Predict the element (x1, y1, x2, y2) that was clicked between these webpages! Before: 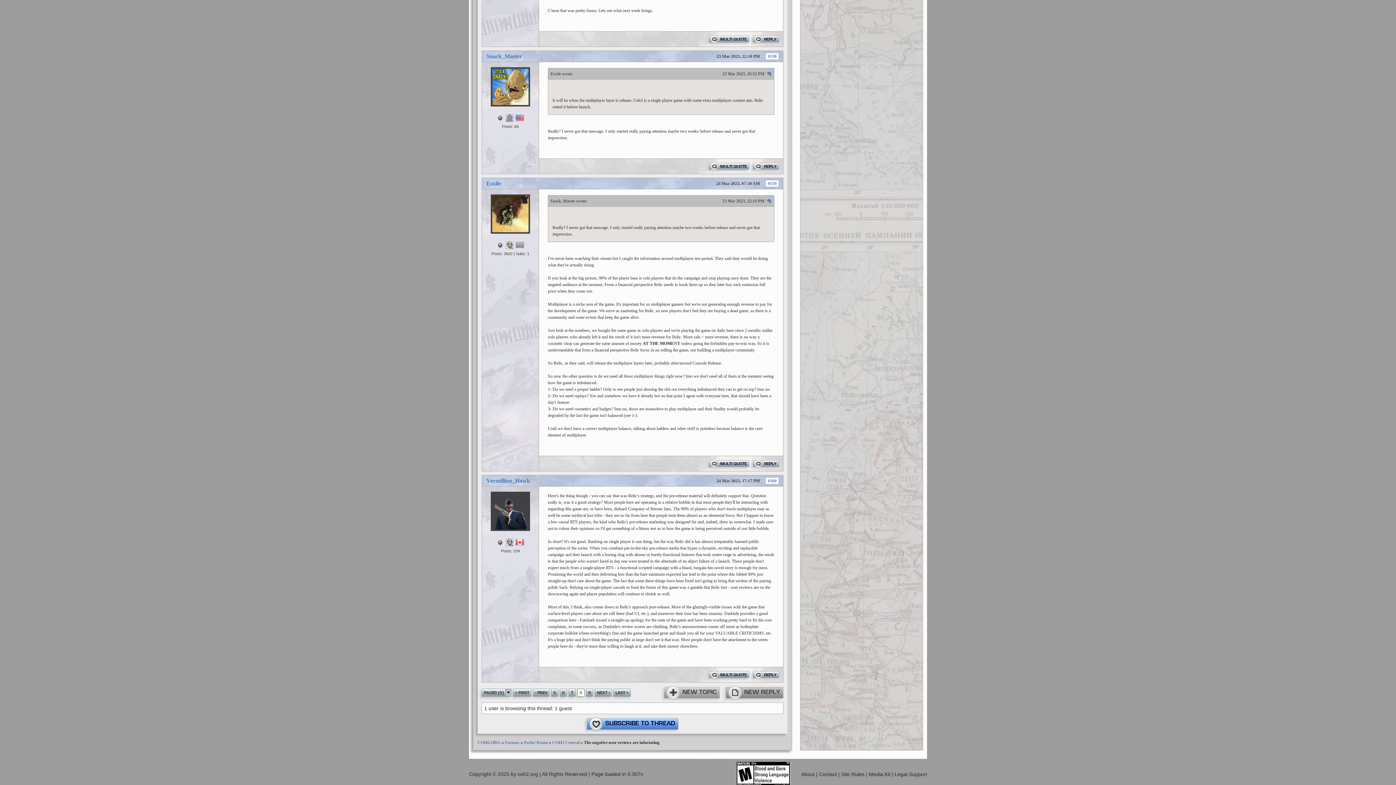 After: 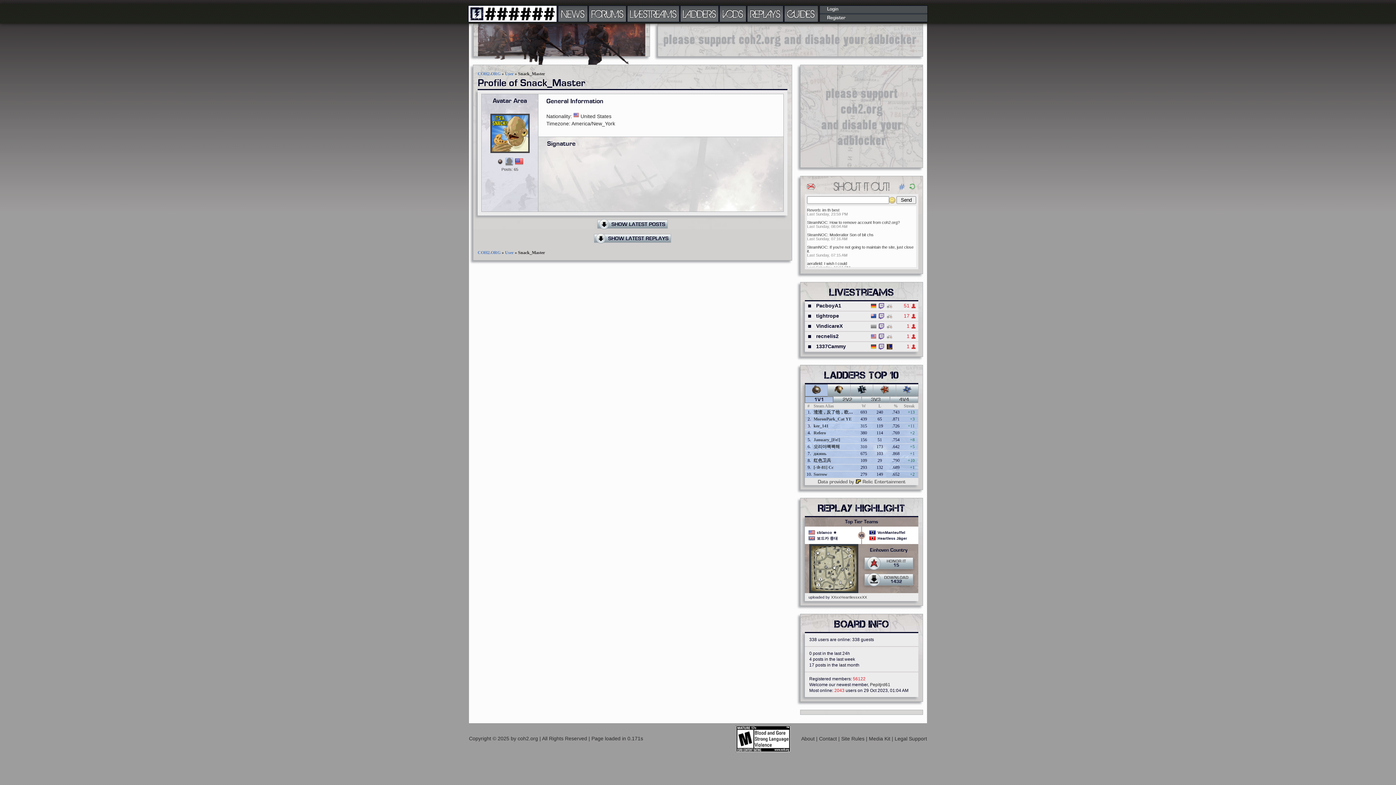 Action: bbox: (550, 198, 575, 203) label: Snack_Master